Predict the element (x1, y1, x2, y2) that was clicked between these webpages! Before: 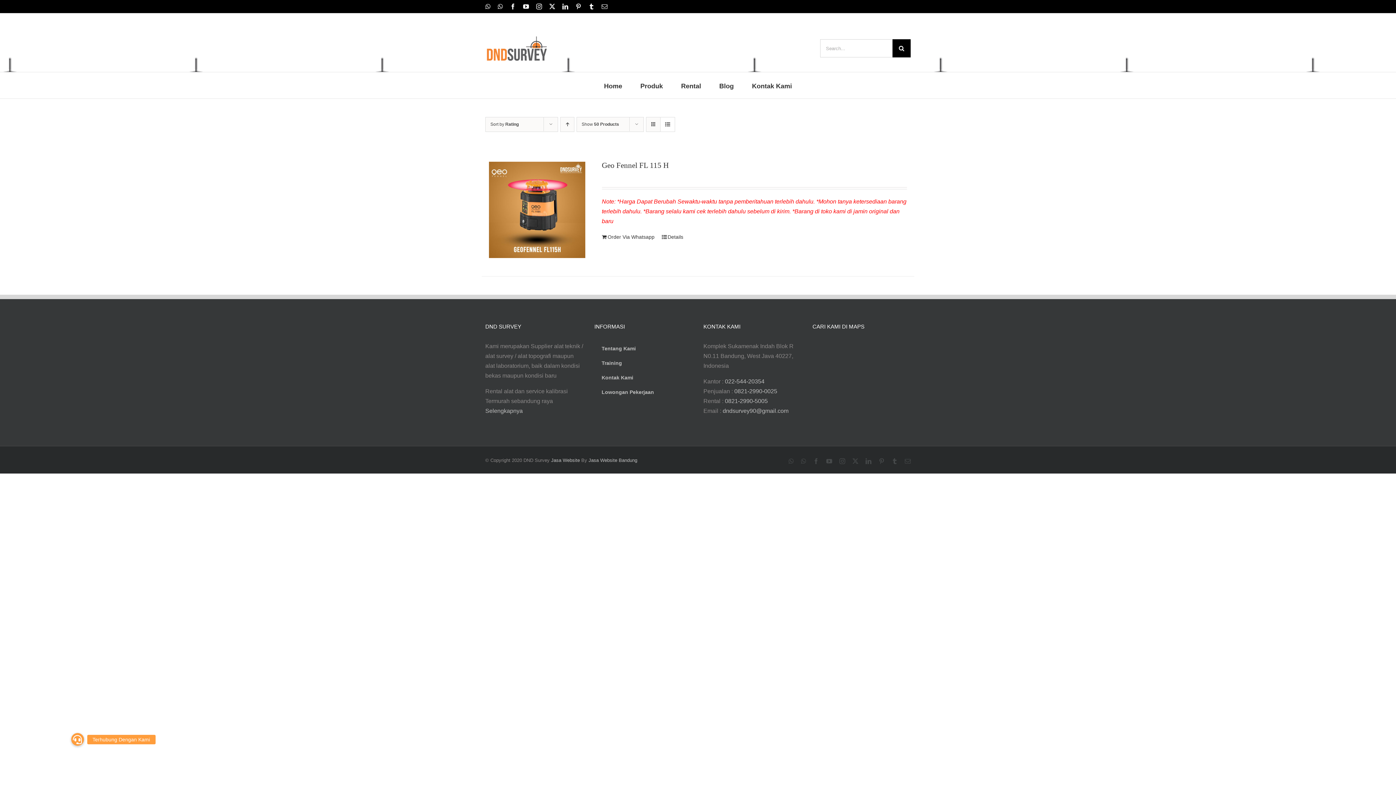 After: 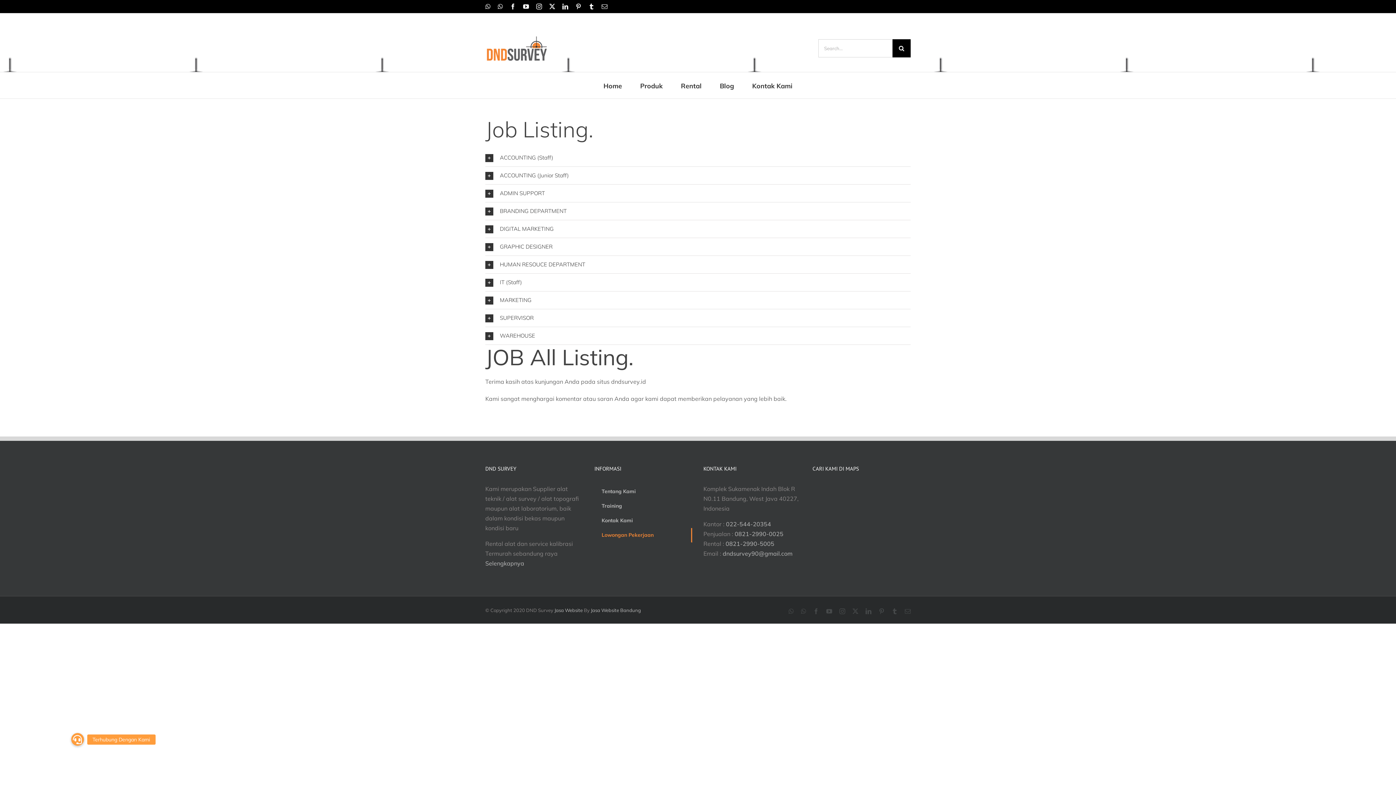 Action: bbox: (594, 385, 692, 400) label: Lowongan Pekerjaan